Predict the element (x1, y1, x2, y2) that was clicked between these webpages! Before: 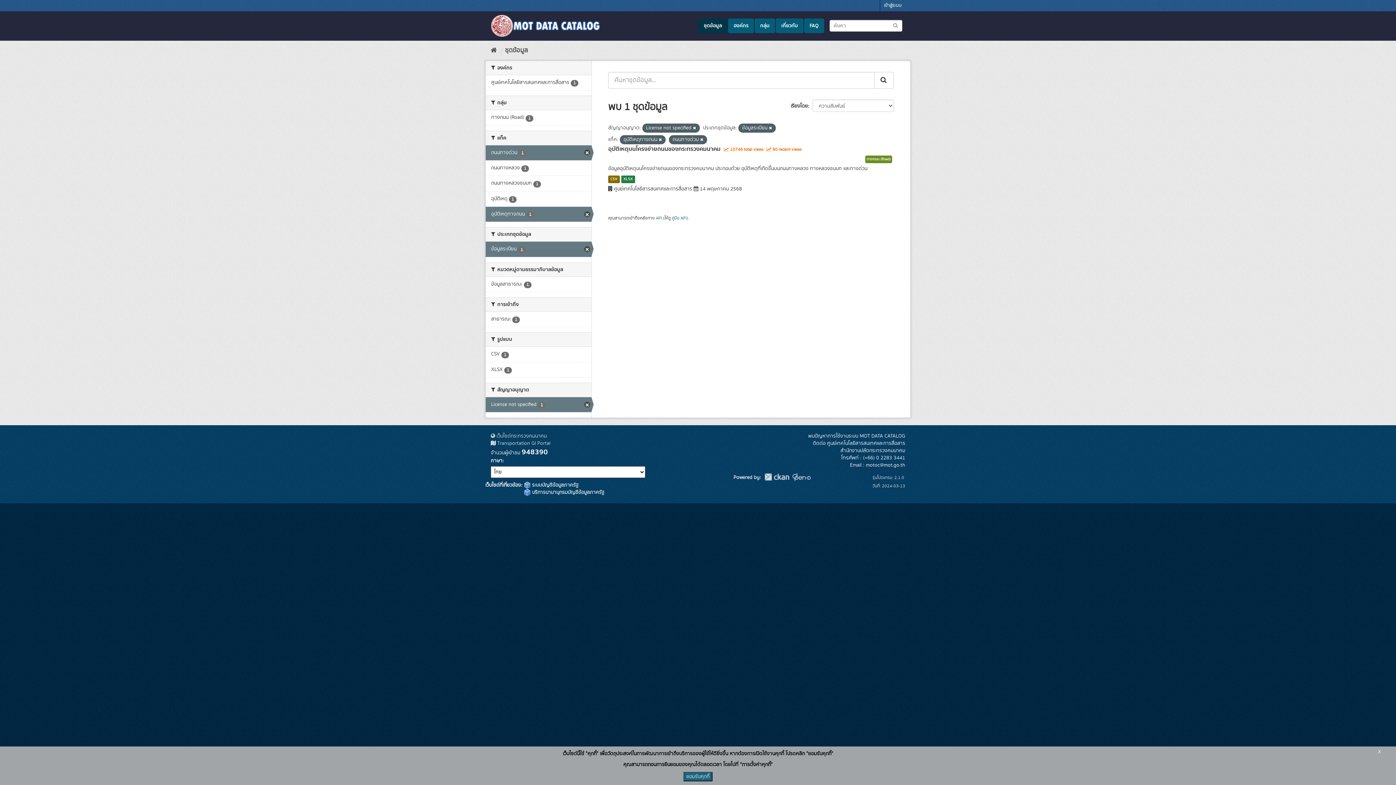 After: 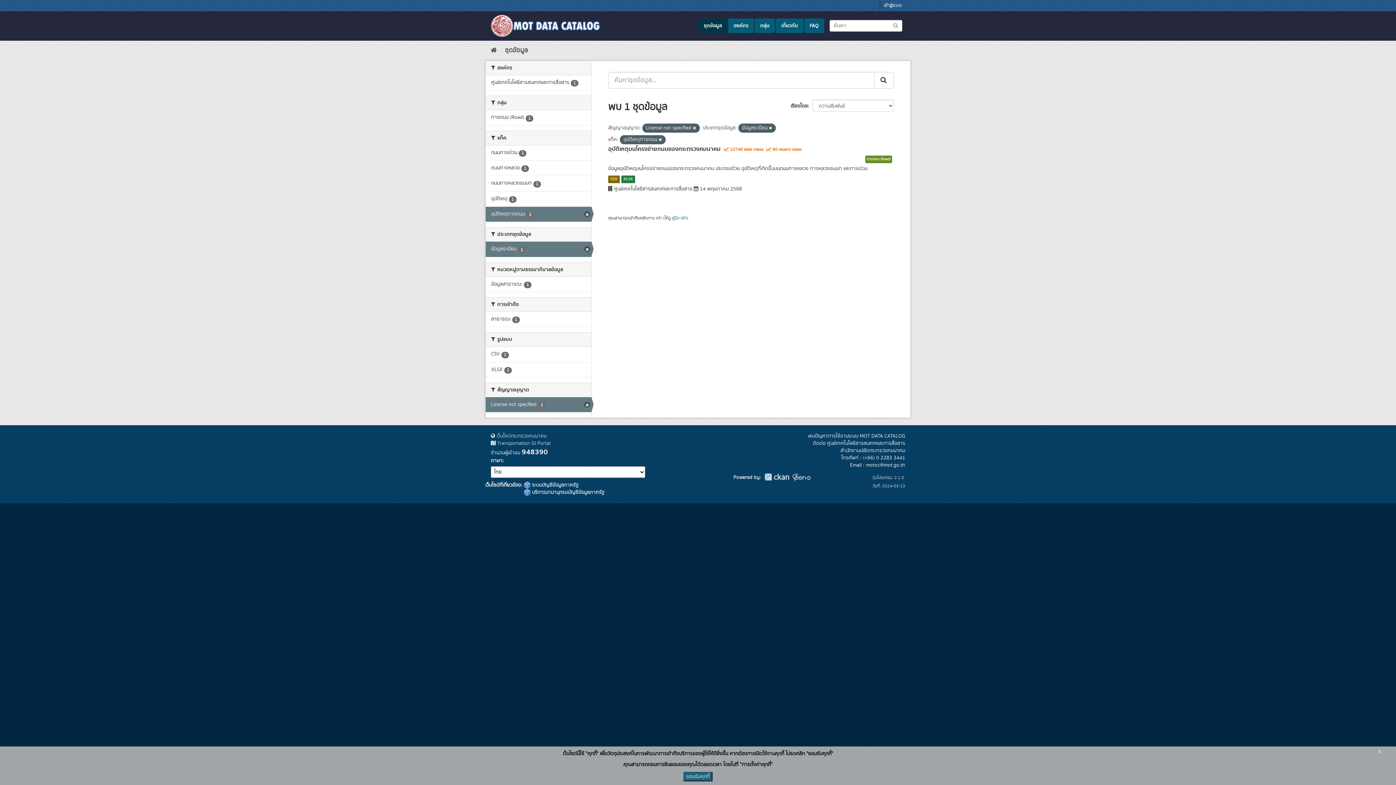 Action: bbox: (485, 145, 591, 160) label: ถนนทางด่วน 1